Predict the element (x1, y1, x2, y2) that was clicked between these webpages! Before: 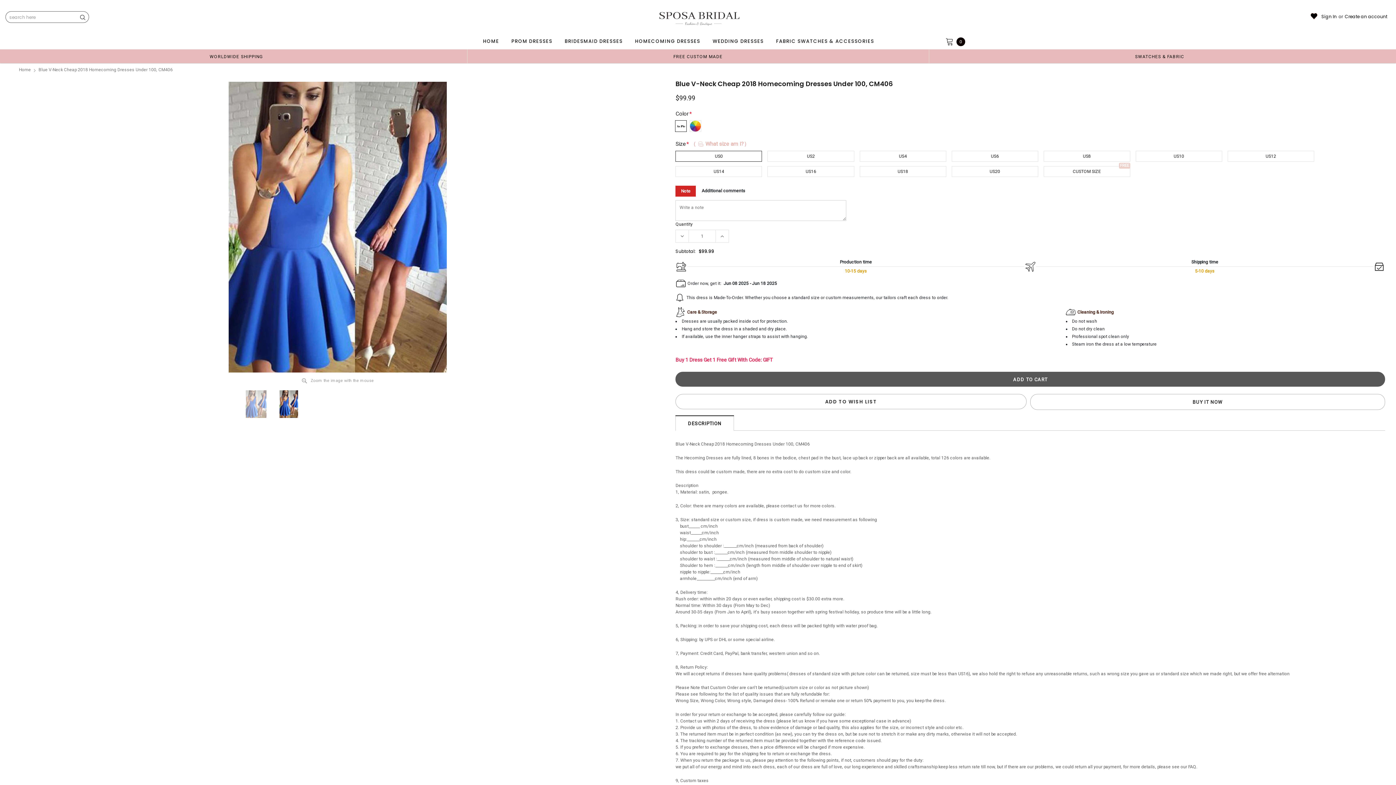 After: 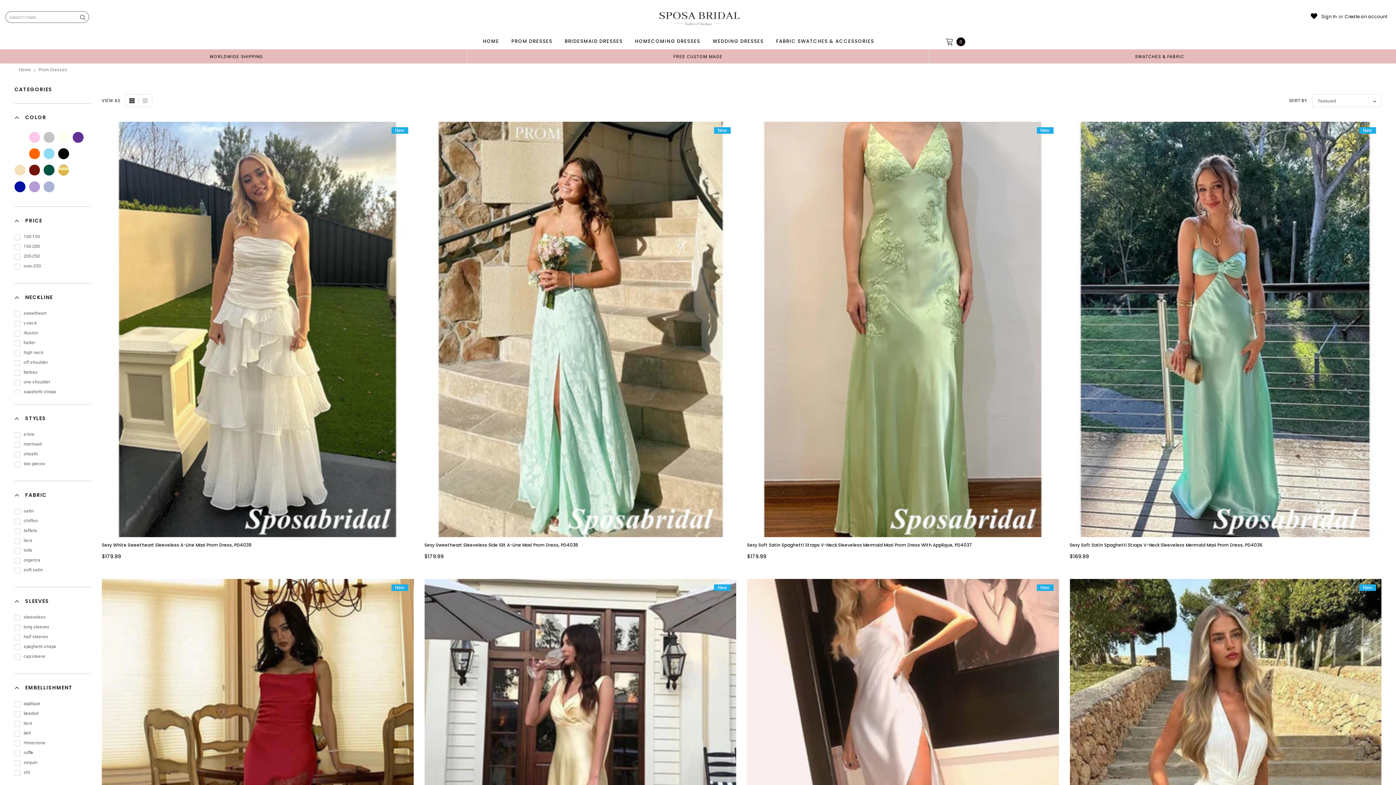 Action: bbox: (509, 34, 555, 48) label: PROM DRESSES